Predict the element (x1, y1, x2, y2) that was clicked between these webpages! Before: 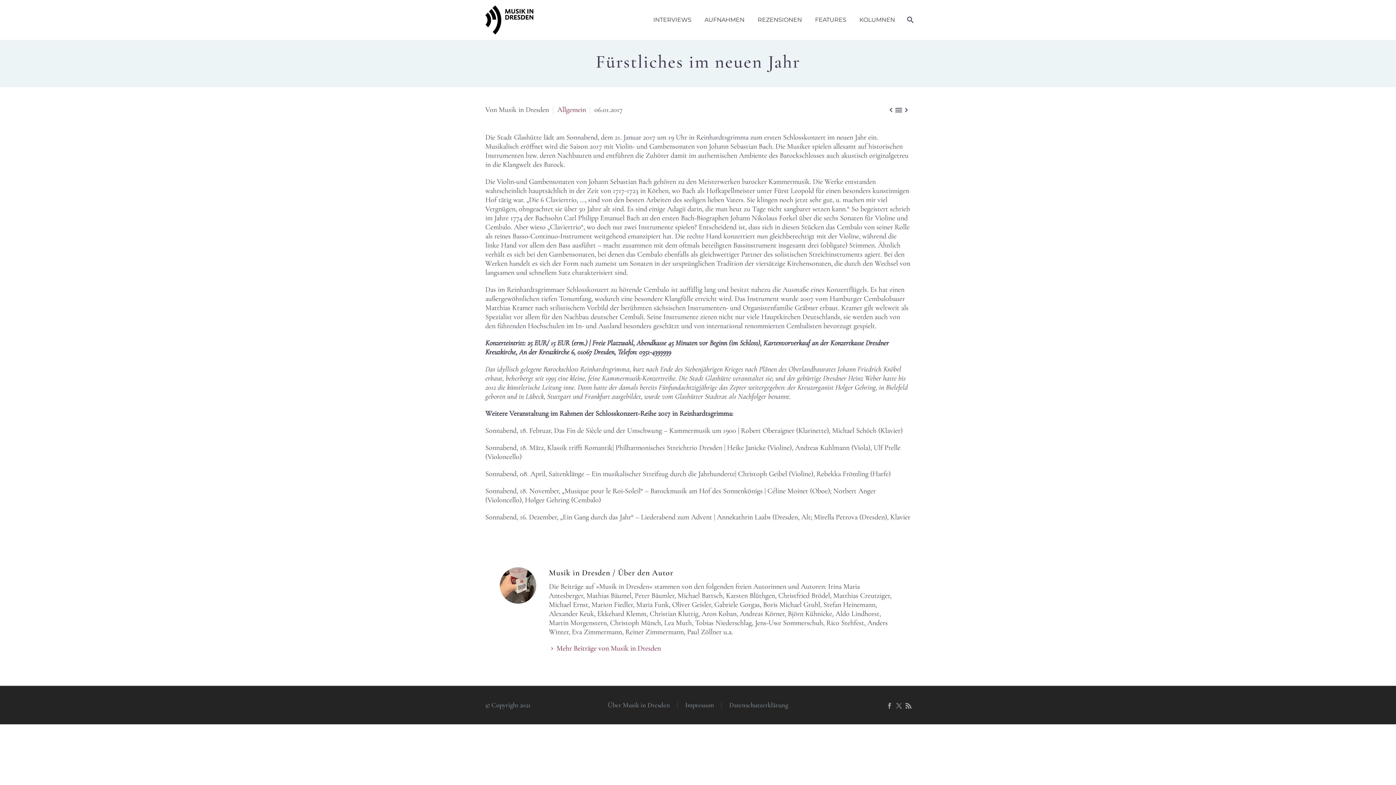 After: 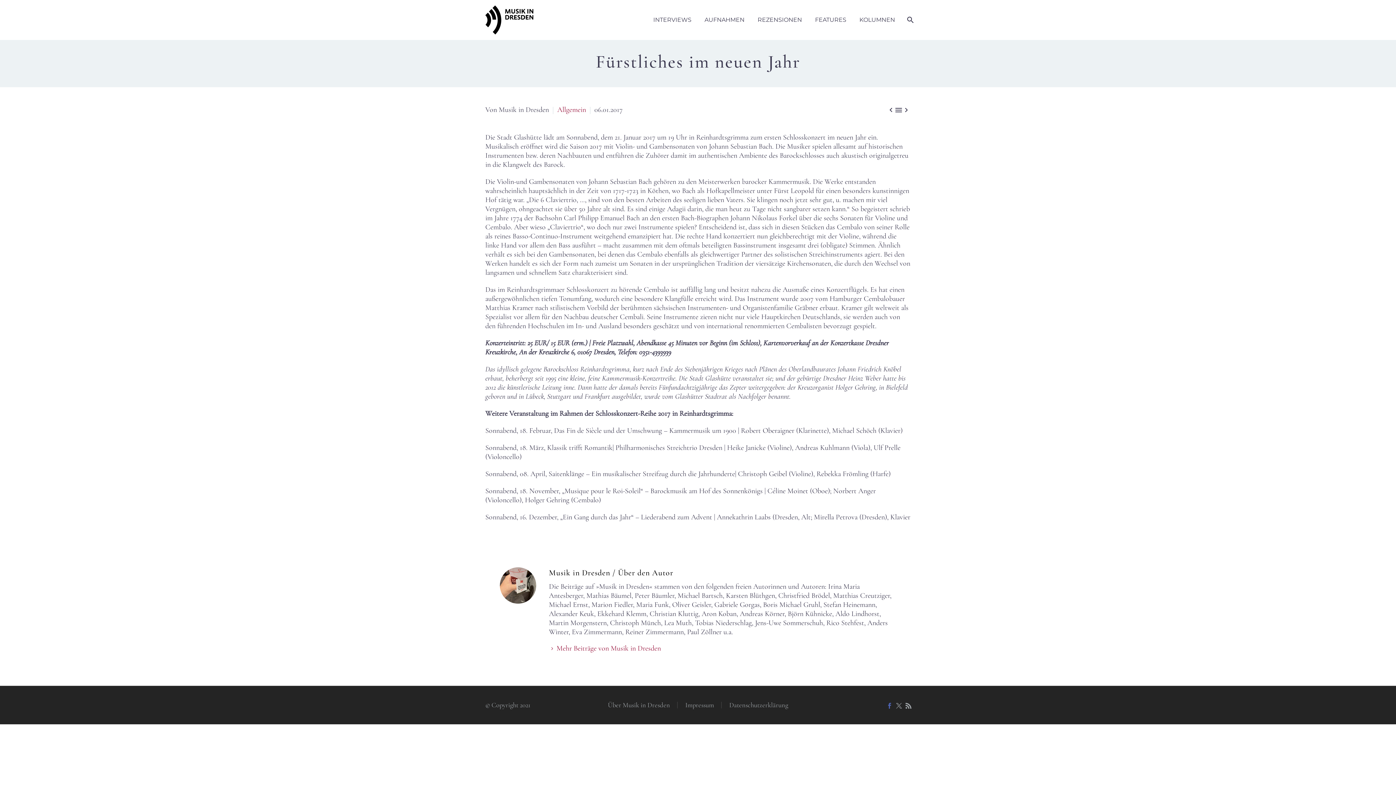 Action: bbox: (886, 703, 892, 709)